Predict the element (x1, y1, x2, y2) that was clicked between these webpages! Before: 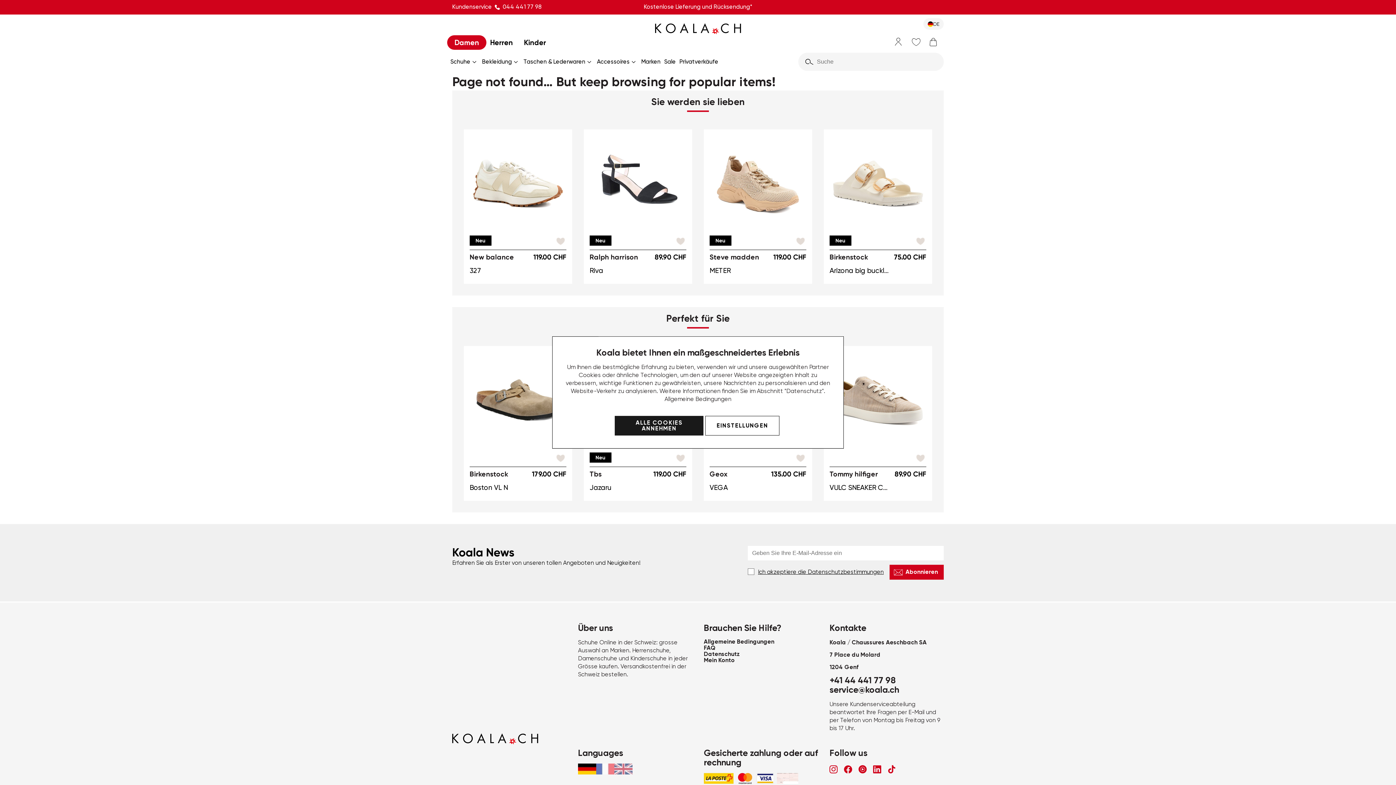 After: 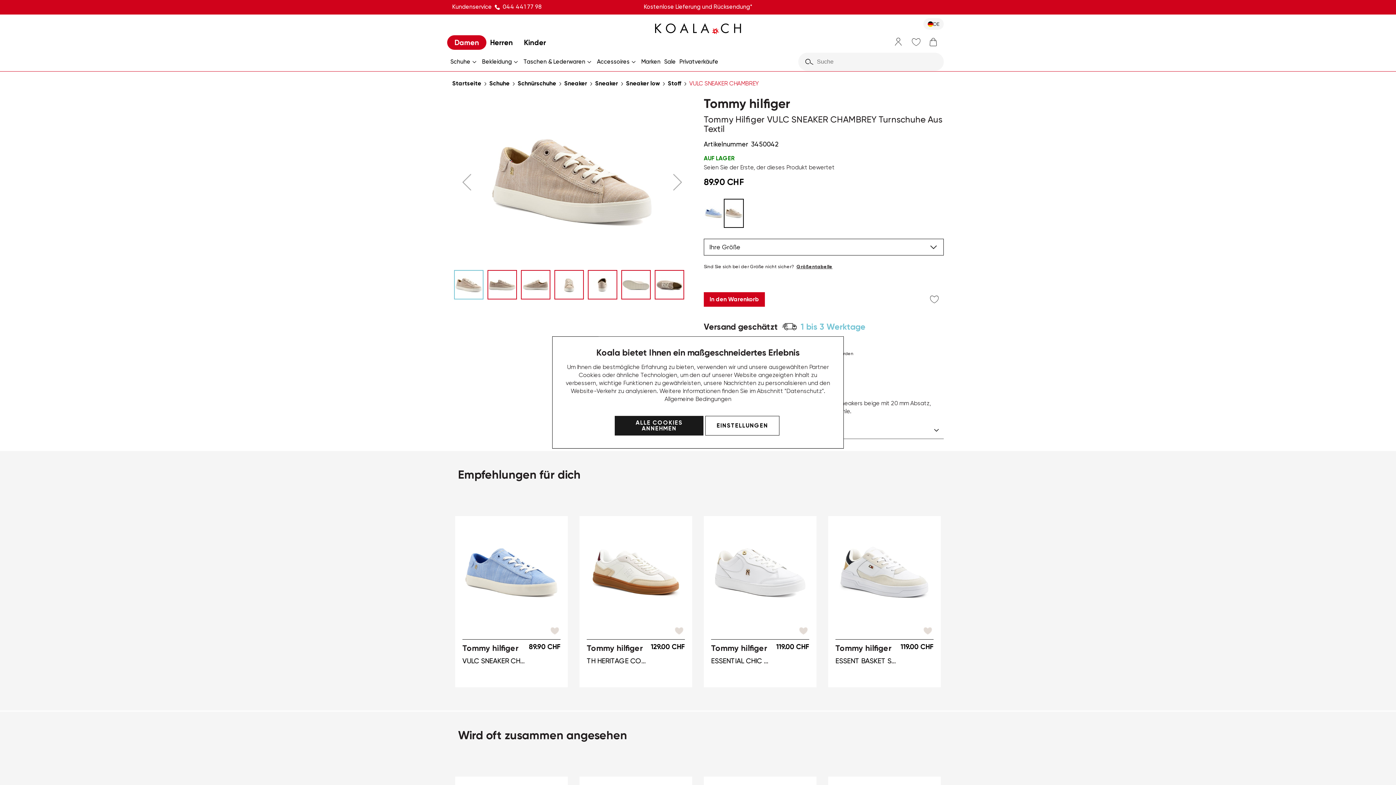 Action: bbox: (829, 483, 913, 491) label: VULC SNEAKER CHAMBREY